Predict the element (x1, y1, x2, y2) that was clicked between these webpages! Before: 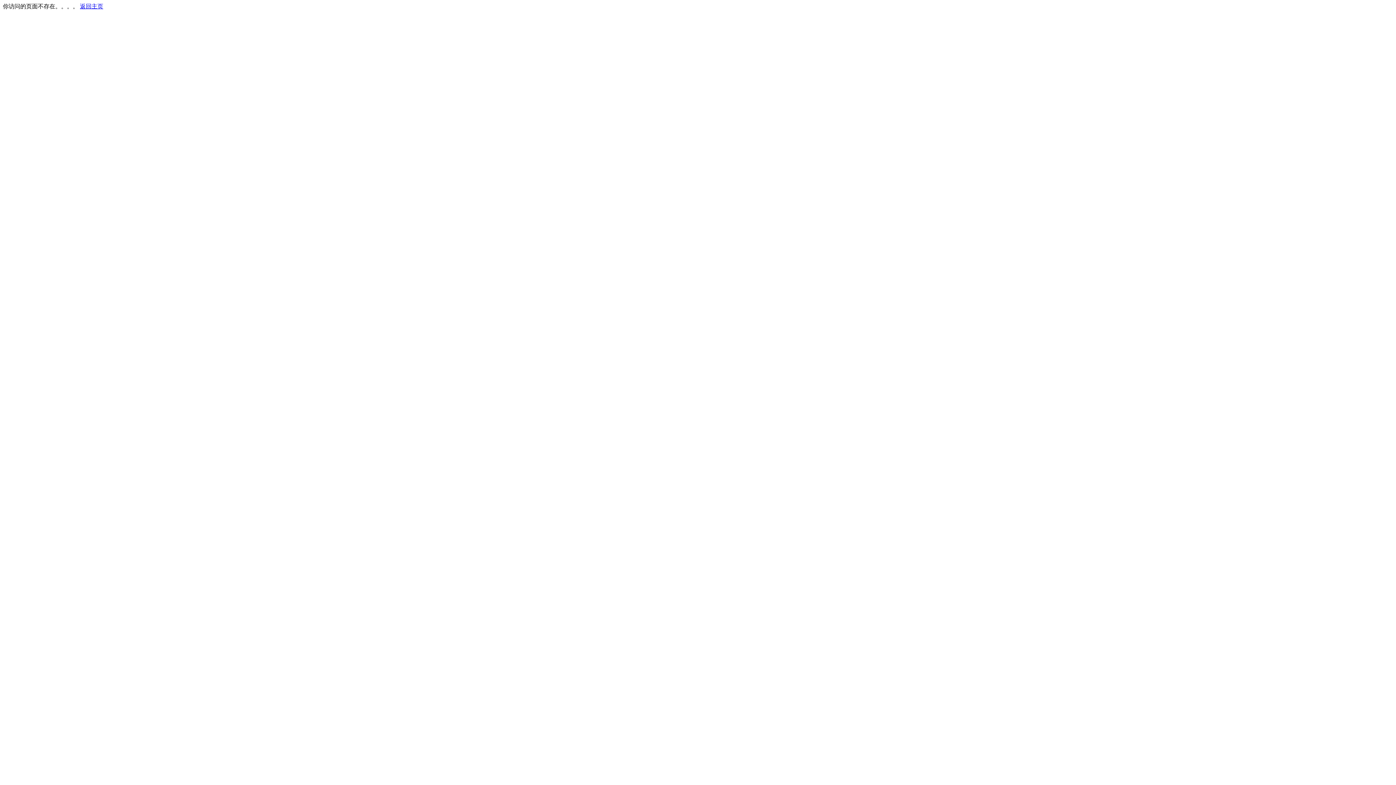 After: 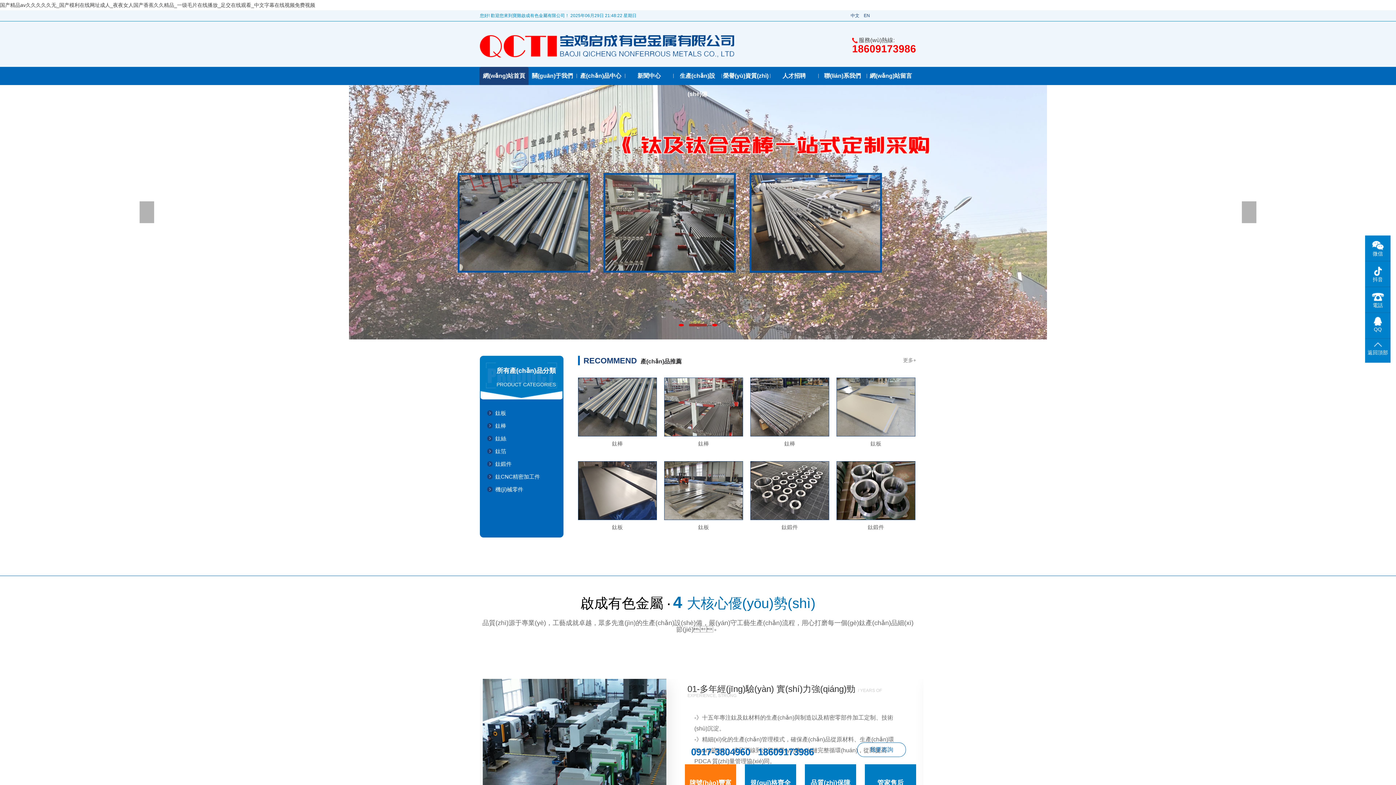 Action: label: 返回主页 bbox: (80, 3, 103, 9)